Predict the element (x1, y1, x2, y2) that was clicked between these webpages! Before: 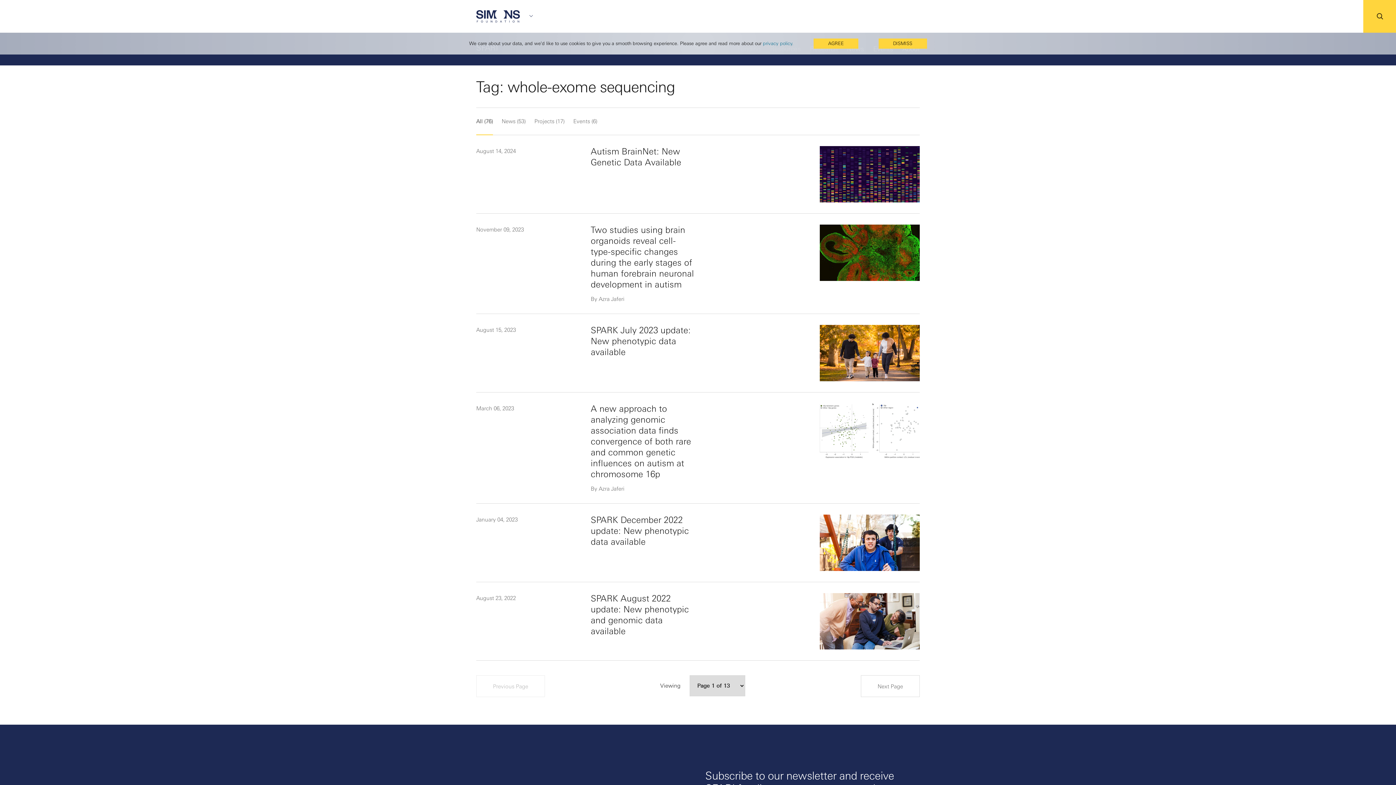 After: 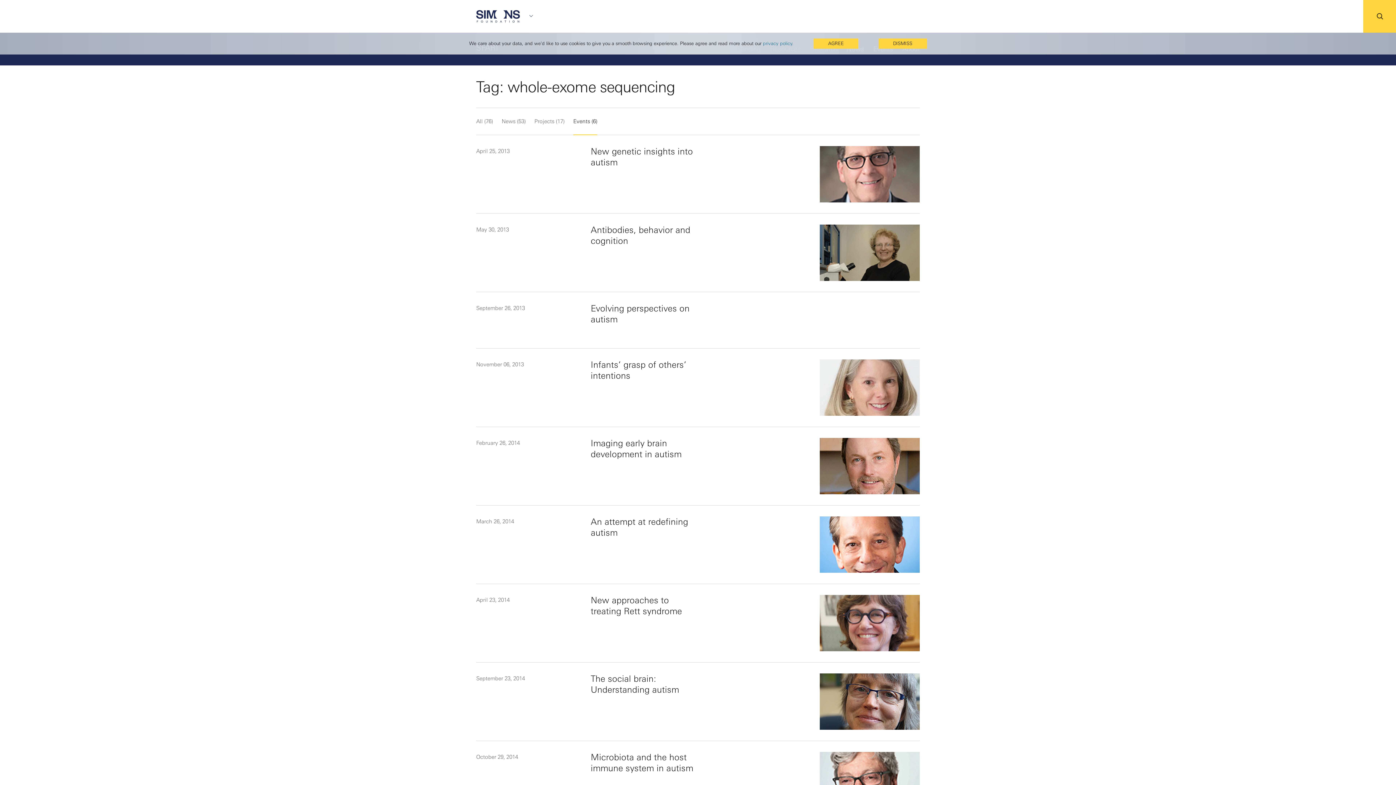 Action: label: Events (6) bbox: (574, 108, 599, 135)